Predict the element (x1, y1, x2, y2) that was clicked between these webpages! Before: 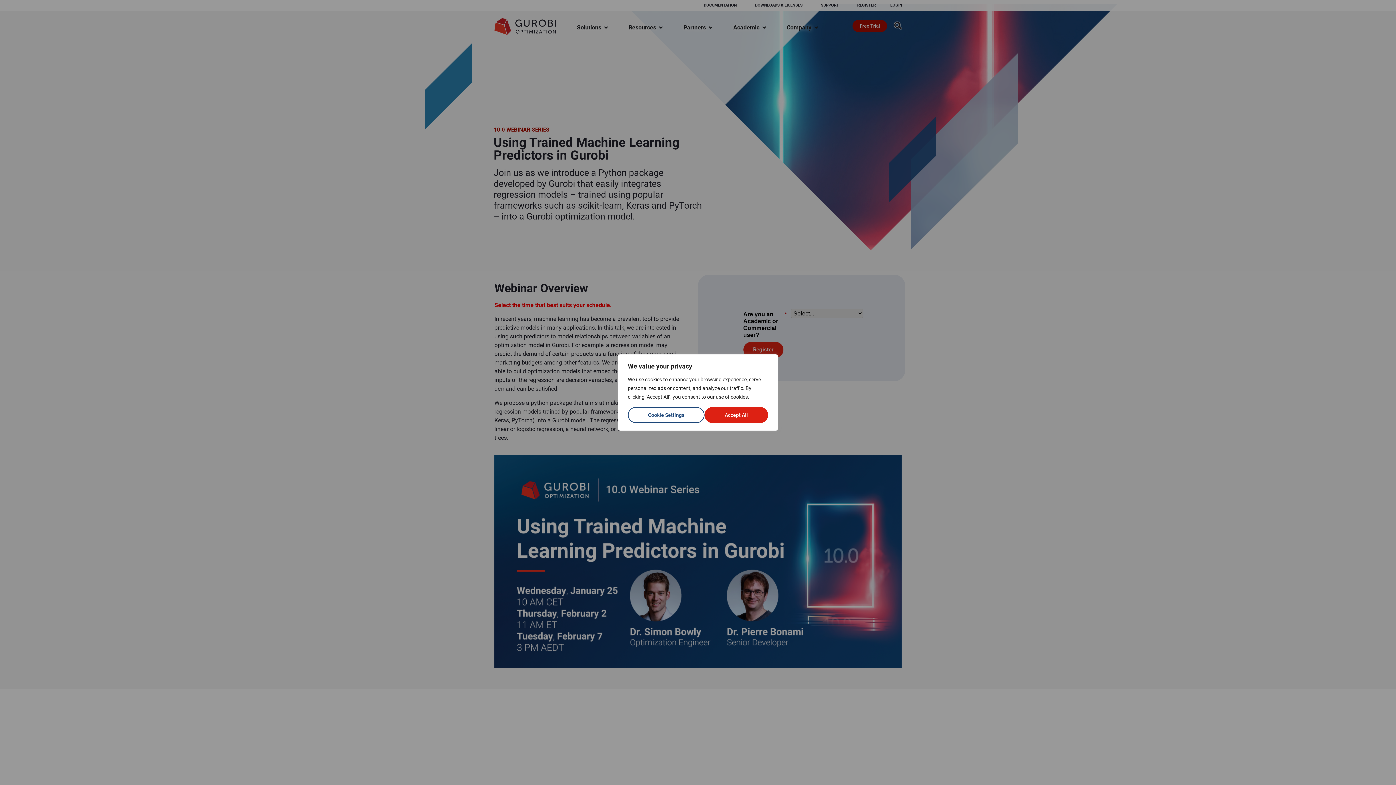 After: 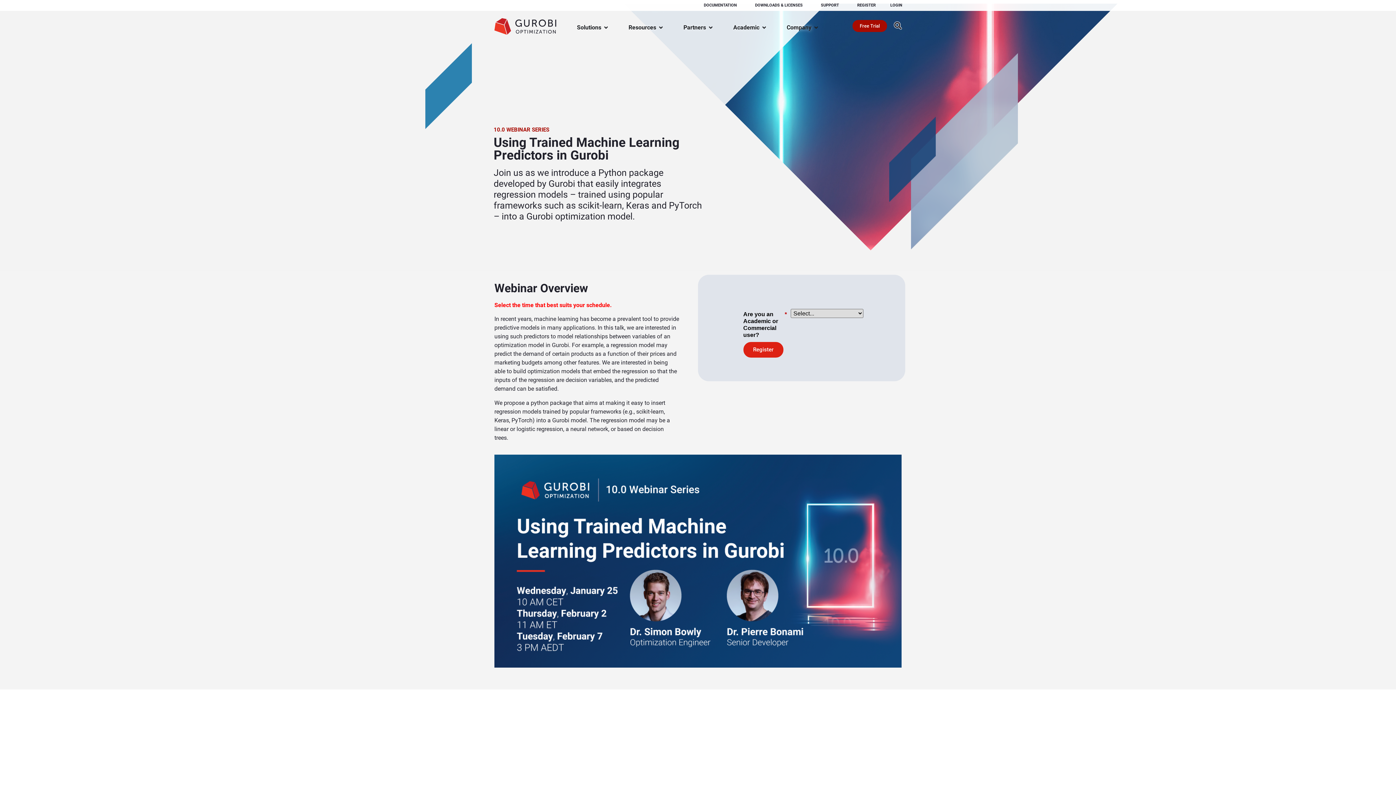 Action: bbox: (704, 407, 768, 423) label: Accept All